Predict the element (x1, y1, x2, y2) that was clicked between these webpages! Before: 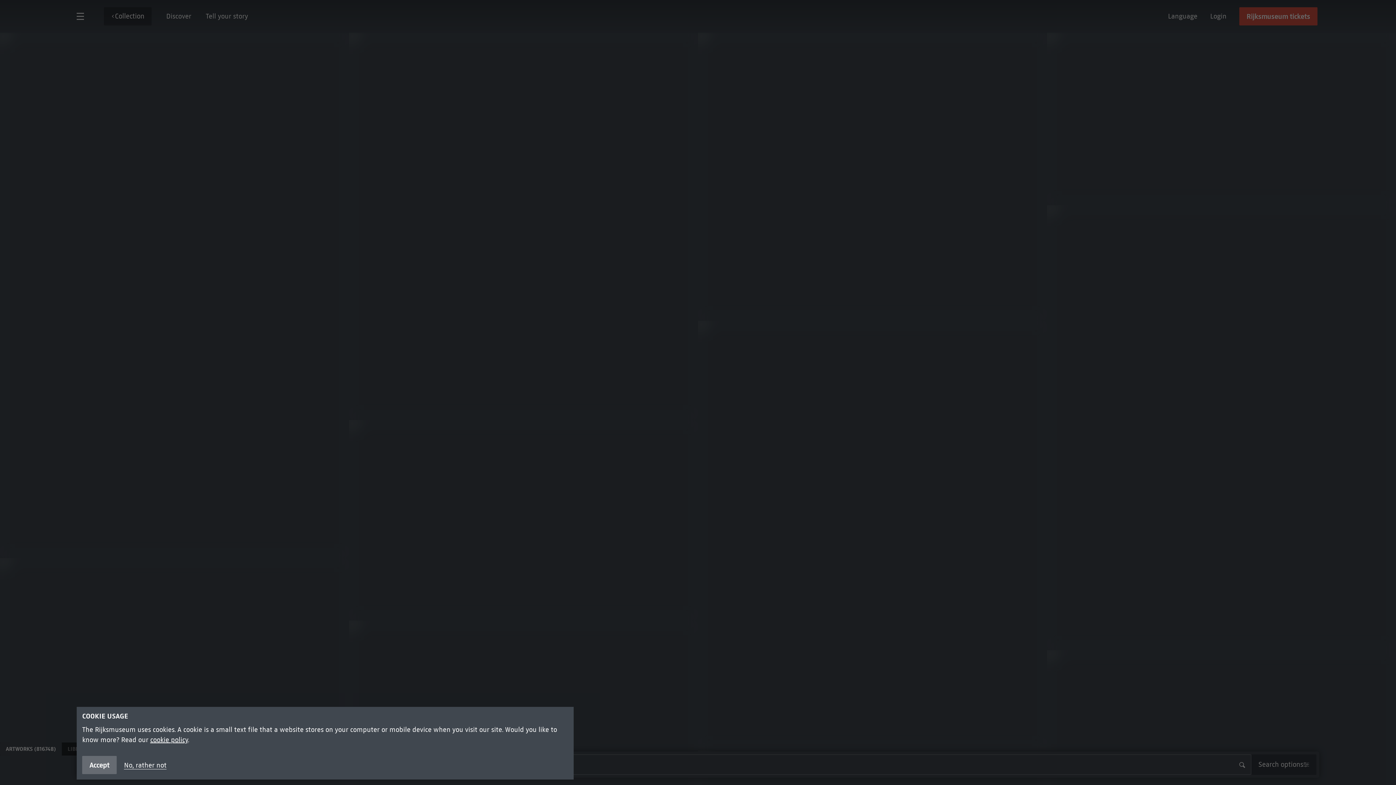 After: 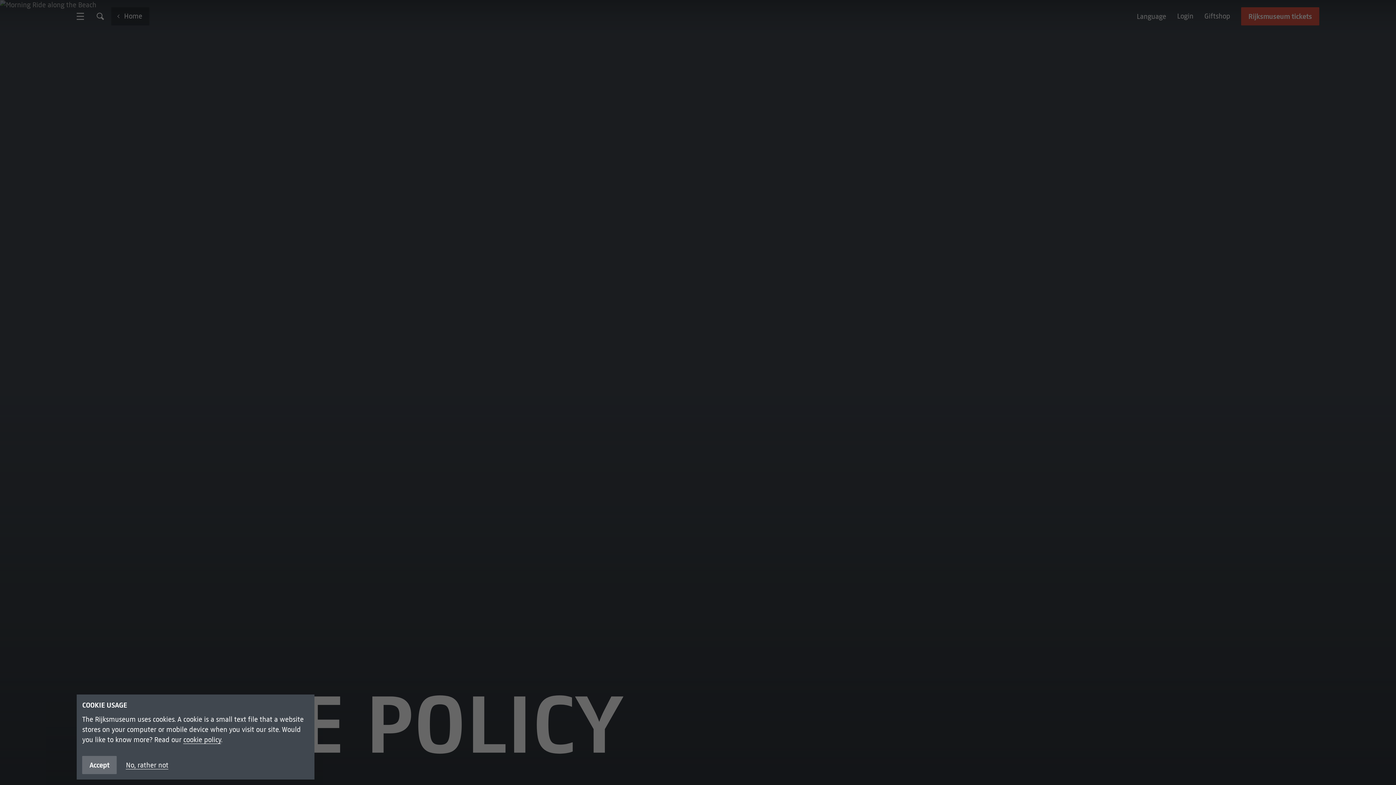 Action: bbox: (150, 736, 188, 744) label: cookie policy